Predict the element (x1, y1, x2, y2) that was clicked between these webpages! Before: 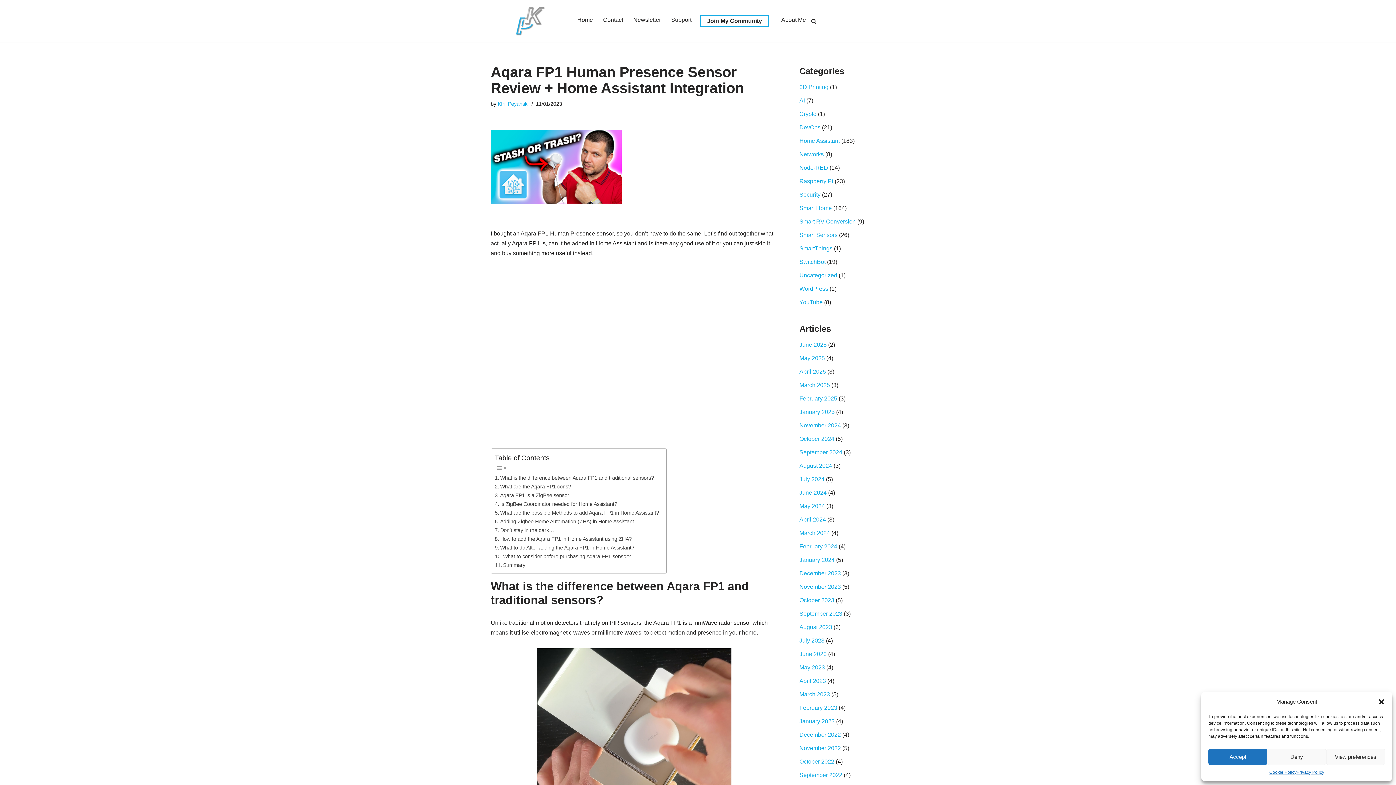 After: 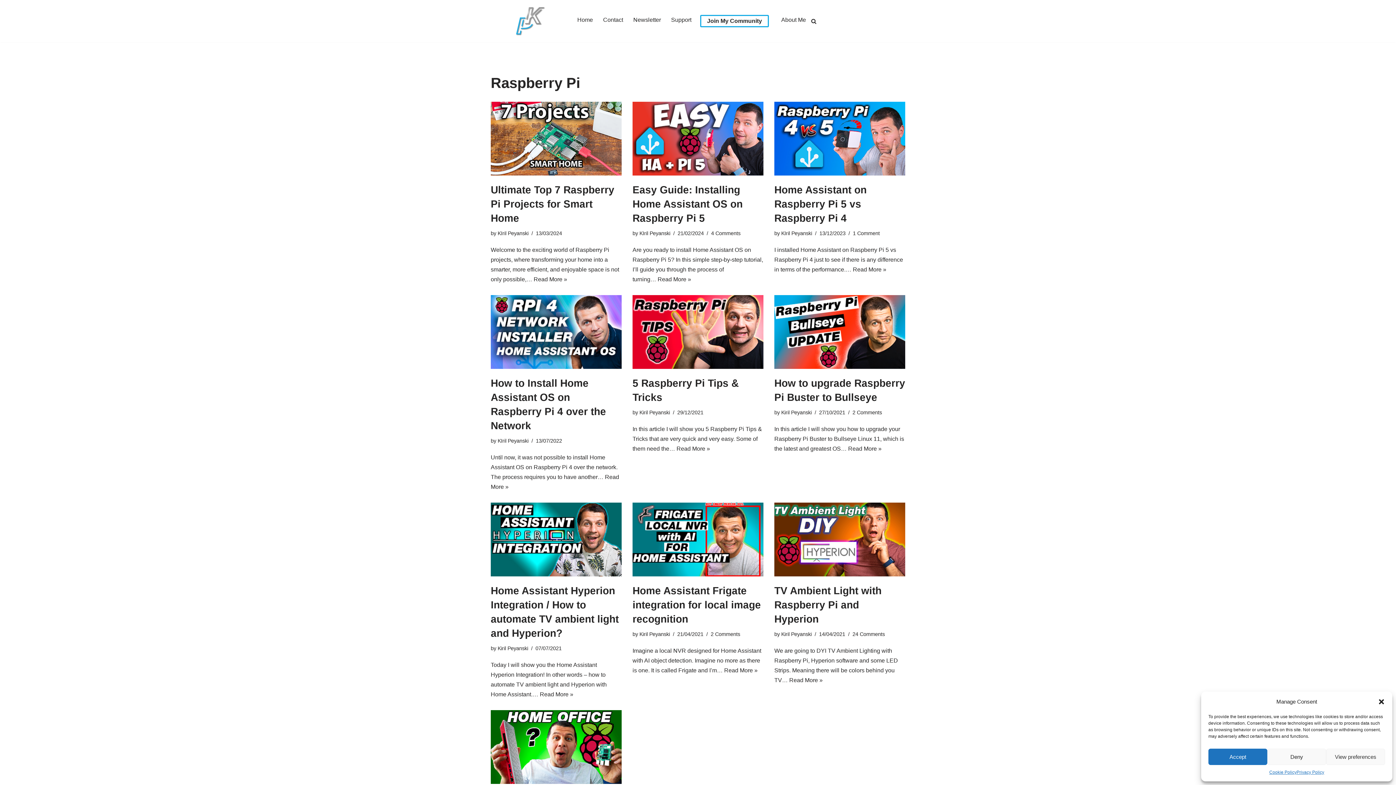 Action: bbox: (799, 178, 833, 184) label: Raspberry Pi